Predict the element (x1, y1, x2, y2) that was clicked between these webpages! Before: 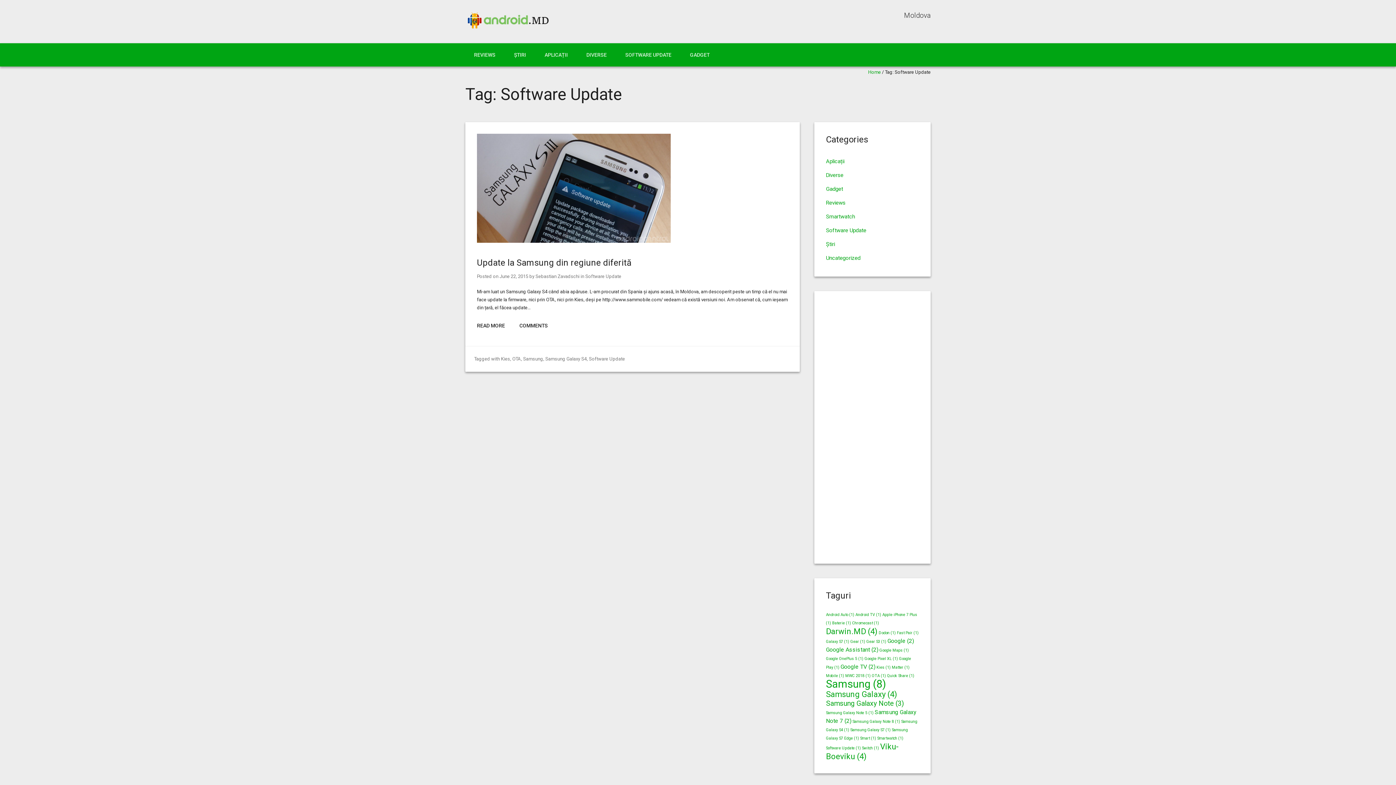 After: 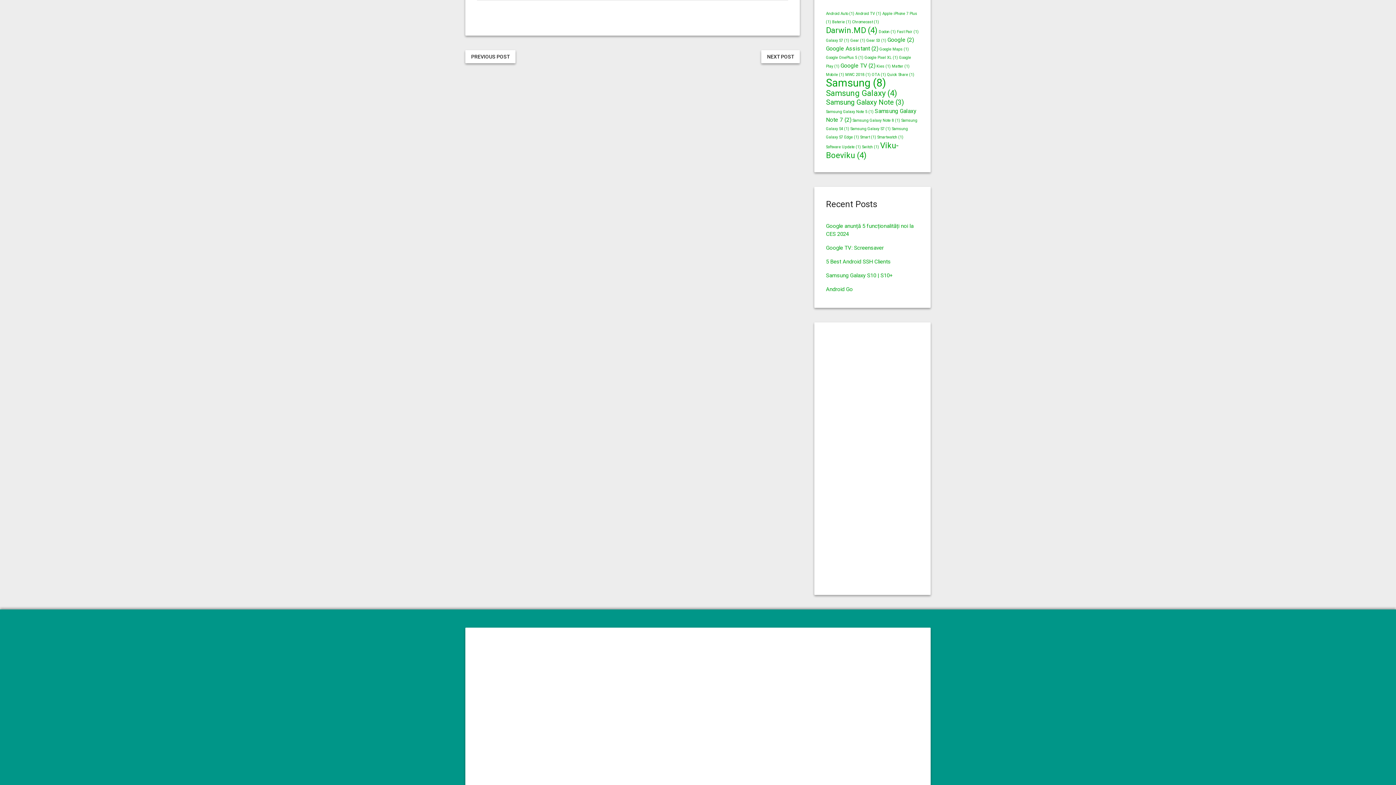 Action: bbox: (513, 319, 553, 332) label: COMMENTS